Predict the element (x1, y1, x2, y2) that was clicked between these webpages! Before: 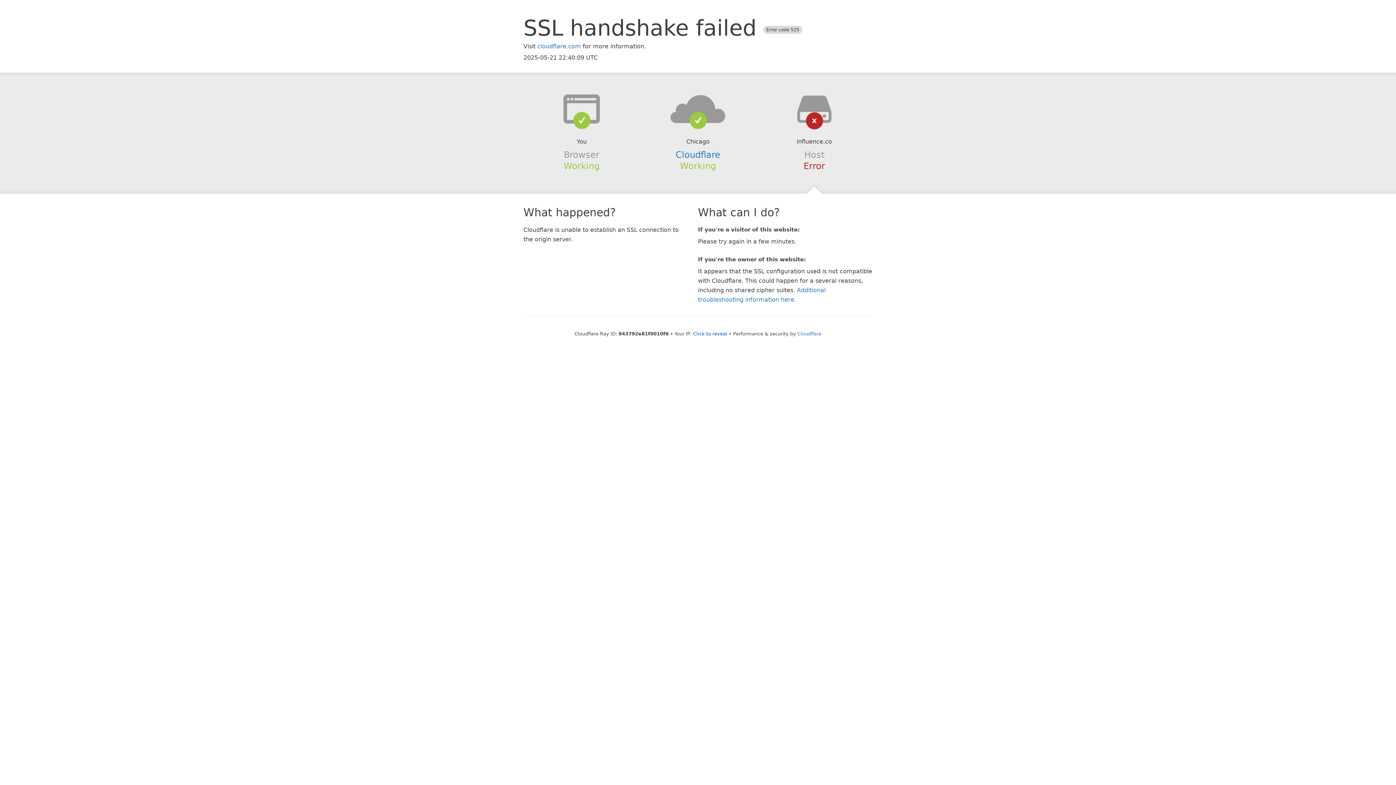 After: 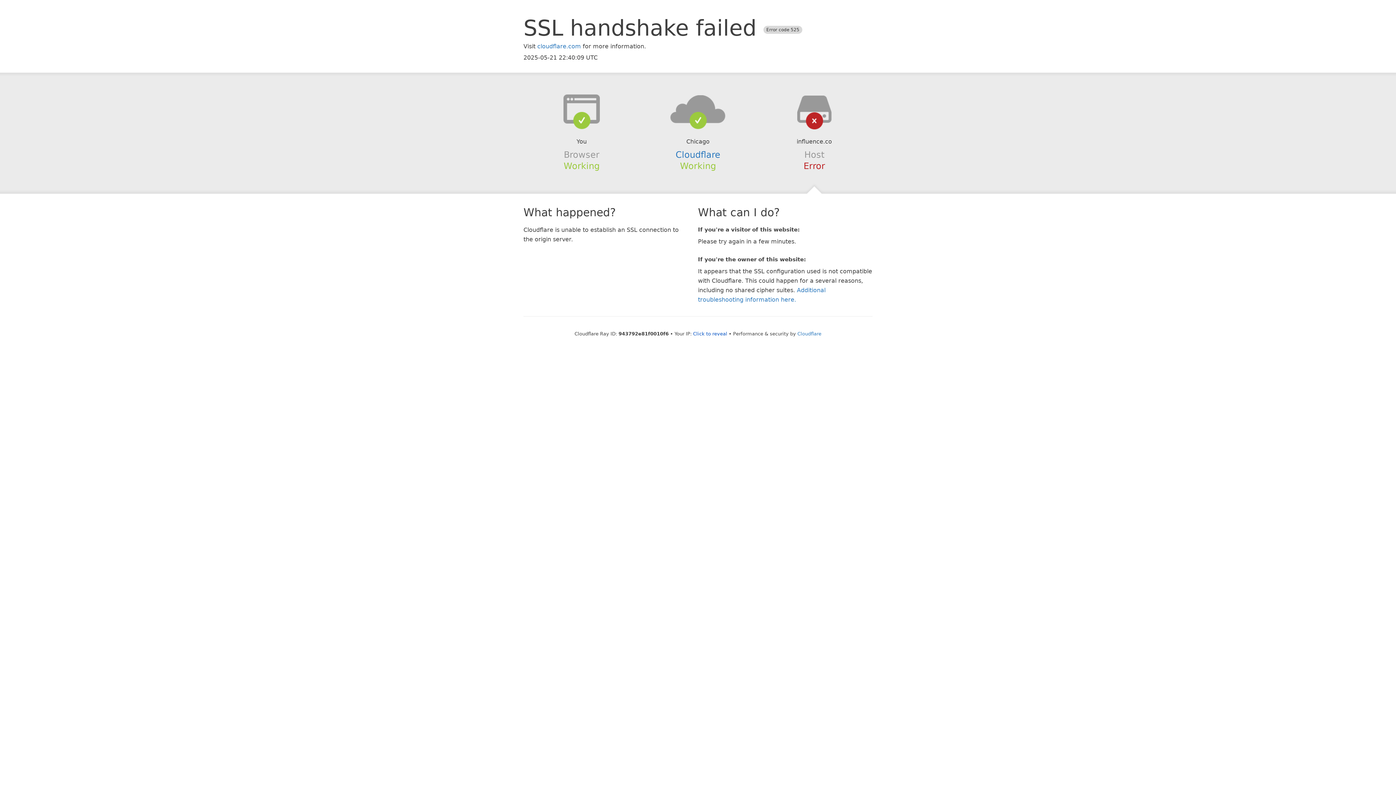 Action: bbox: (639, 94, 756, 123)